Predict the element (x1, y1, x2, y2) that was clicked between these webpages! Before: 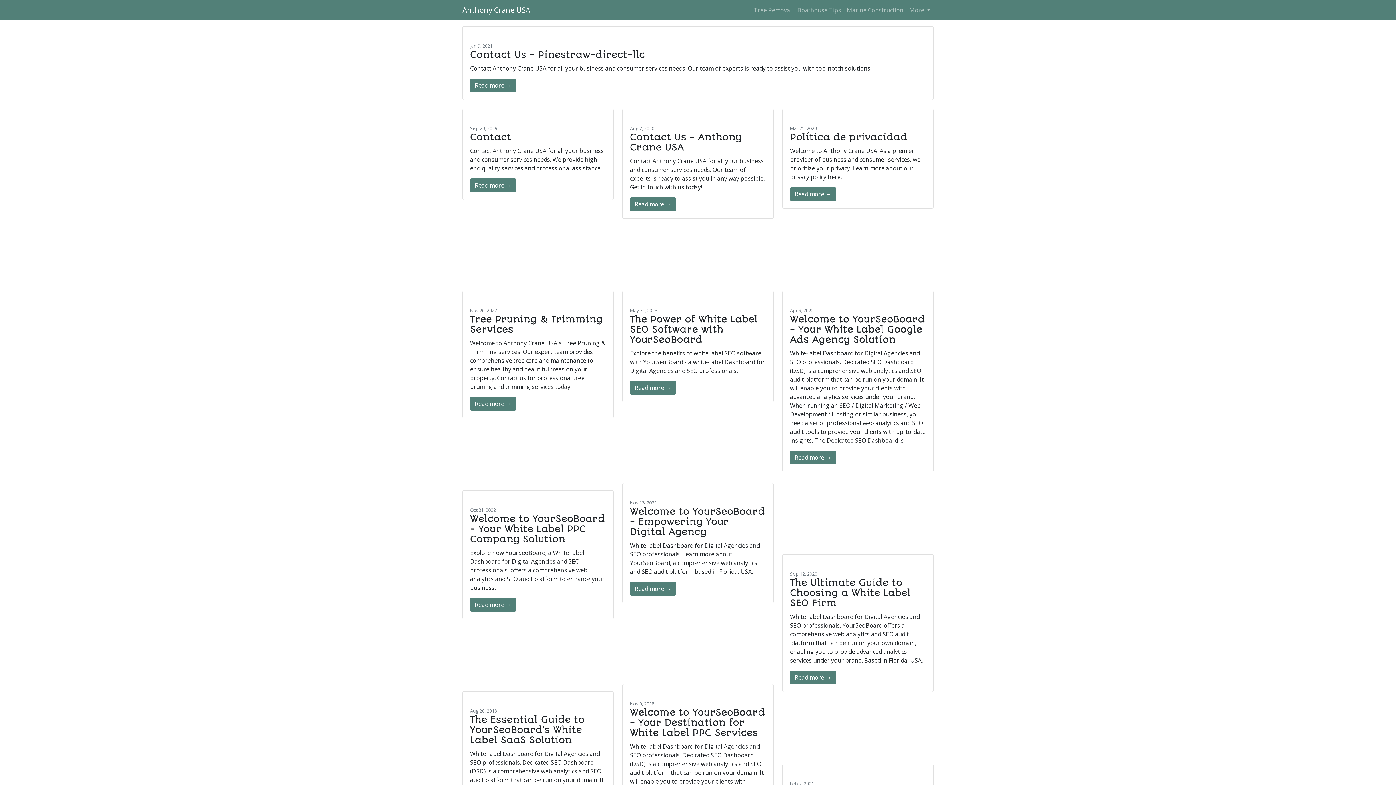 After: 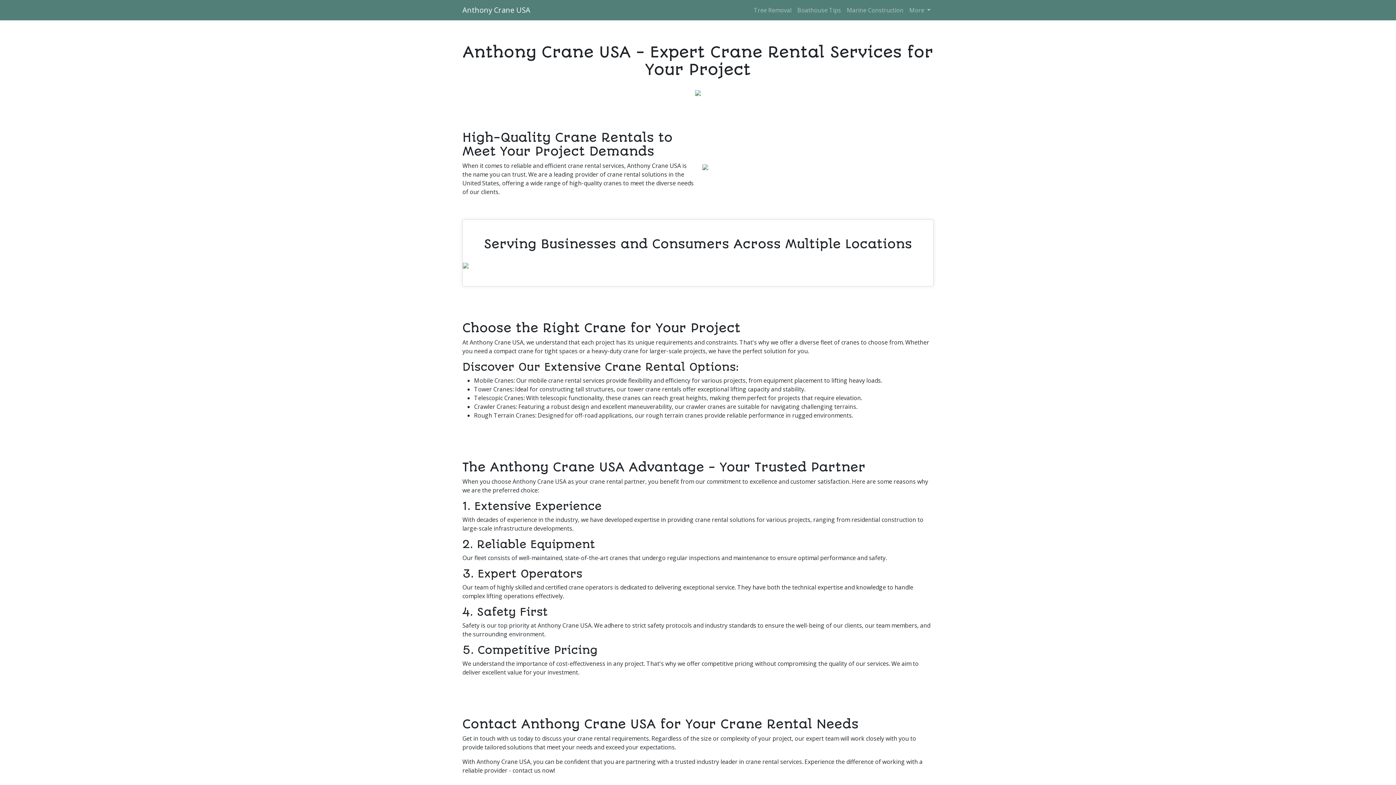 Action: bbox: (462, 2, 530, 17) label: Anthony Crane USA